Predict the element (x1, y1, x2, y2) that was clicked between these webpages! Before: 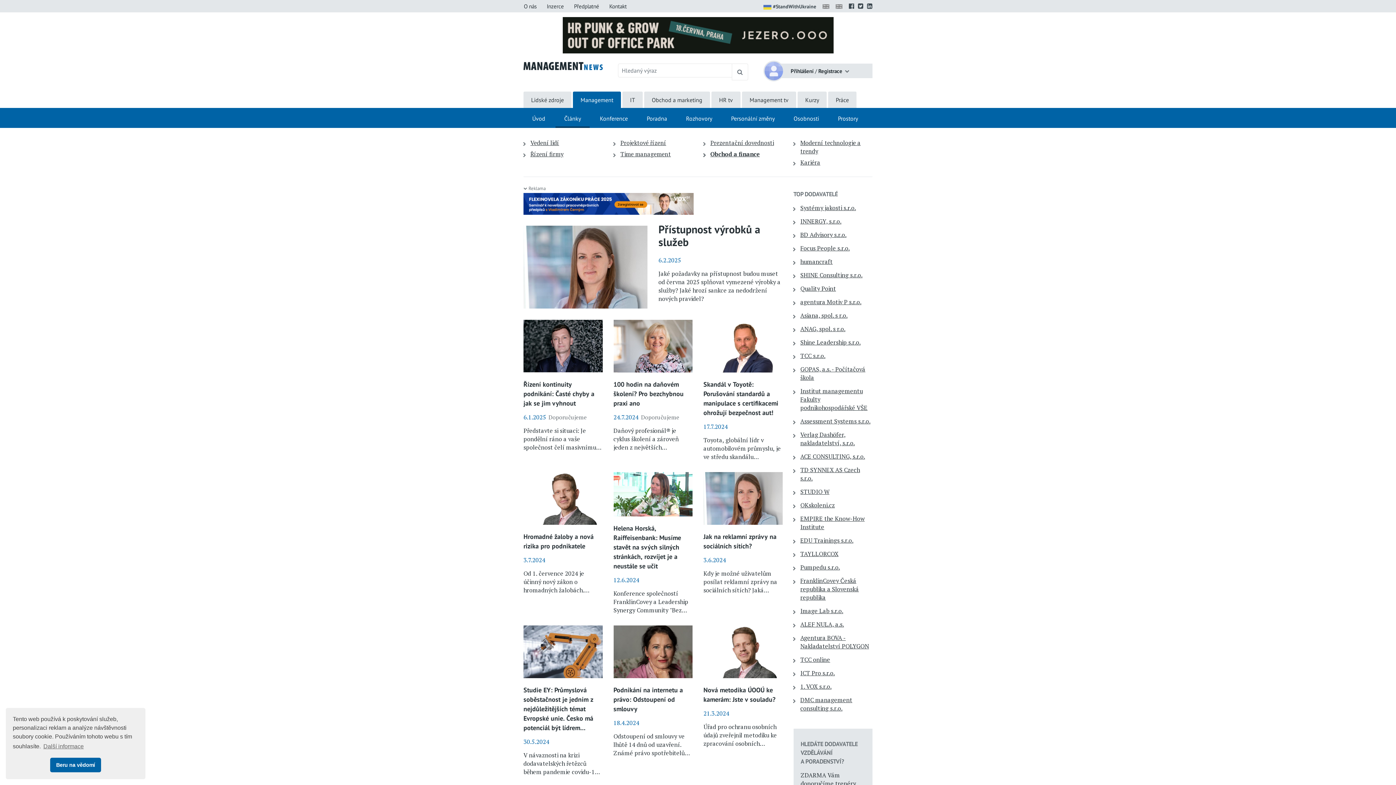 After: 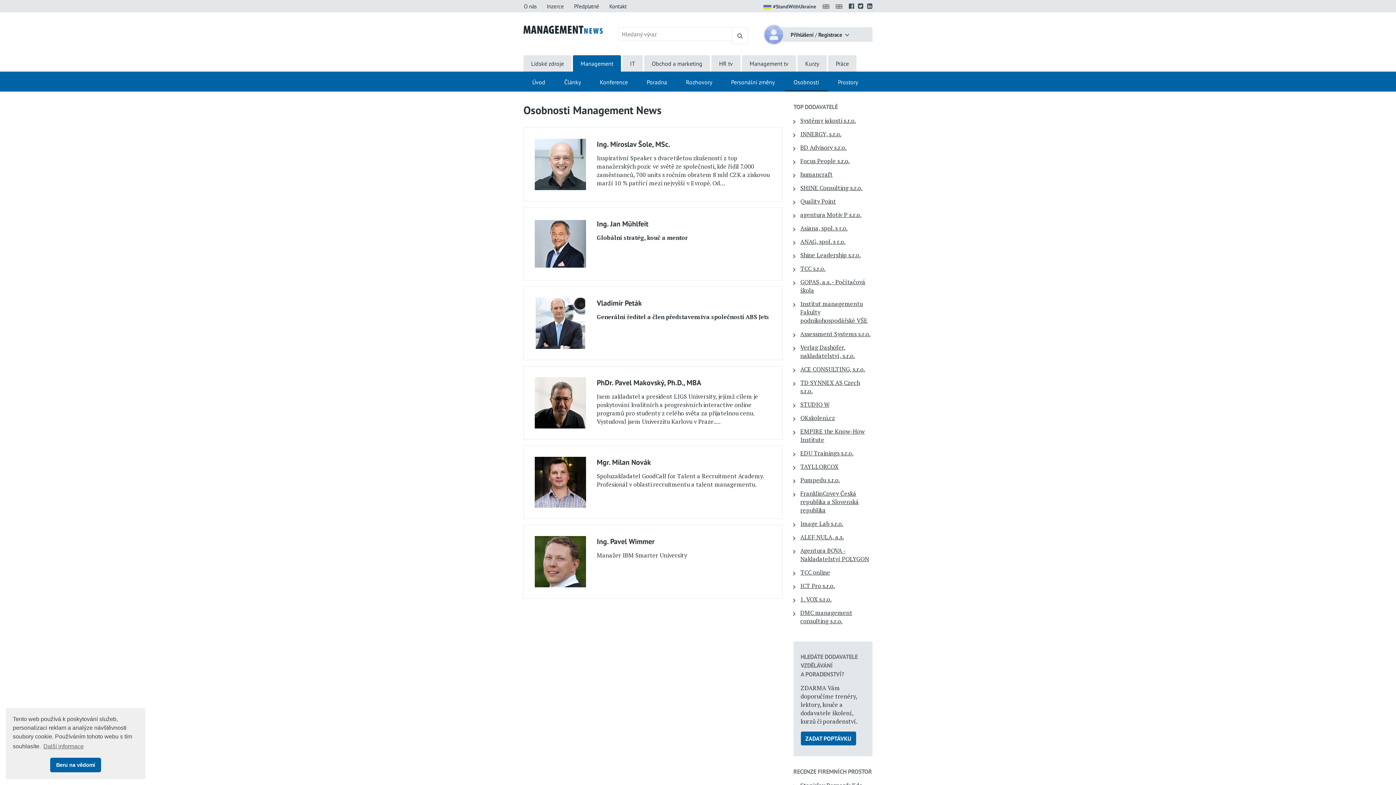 Action: label: Osobnosti bbox: (785, 108, 828, 128)